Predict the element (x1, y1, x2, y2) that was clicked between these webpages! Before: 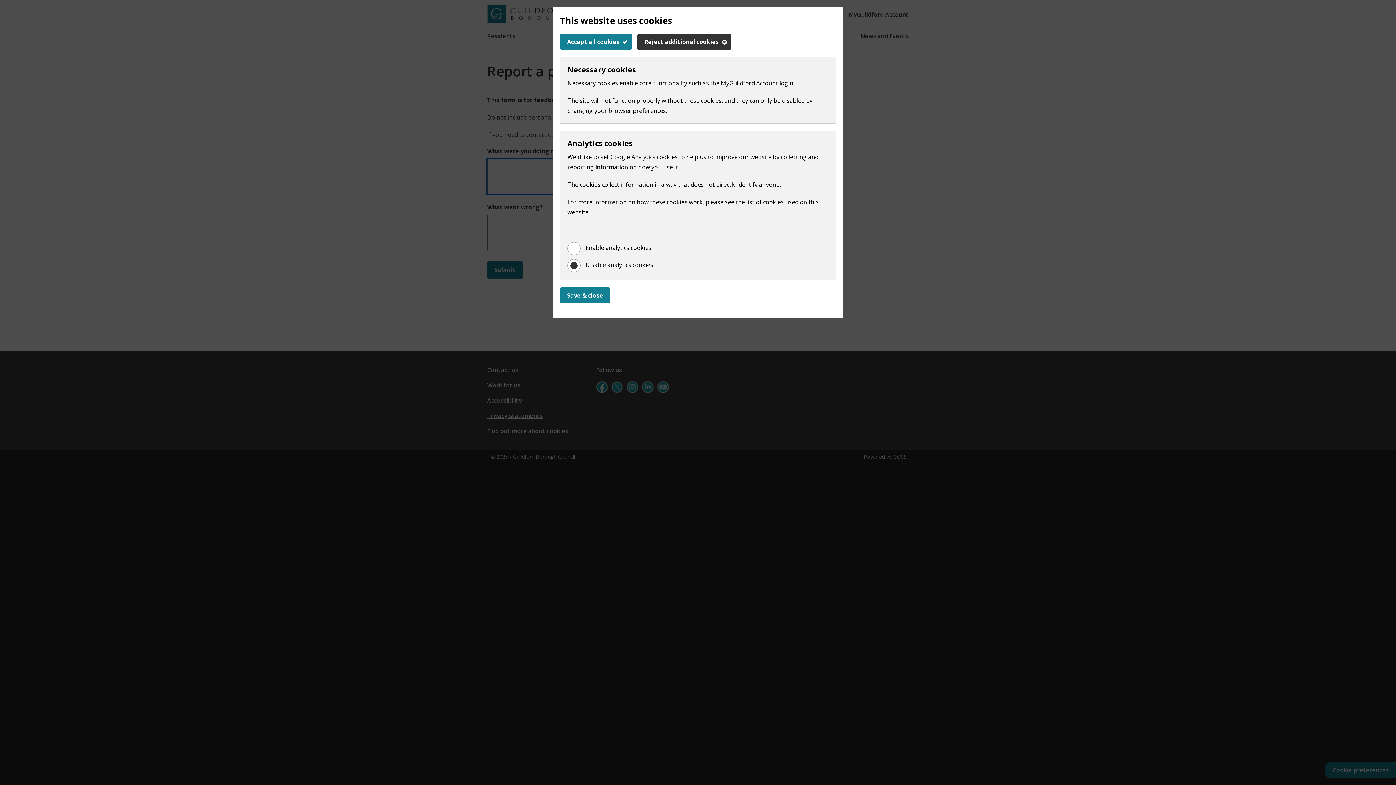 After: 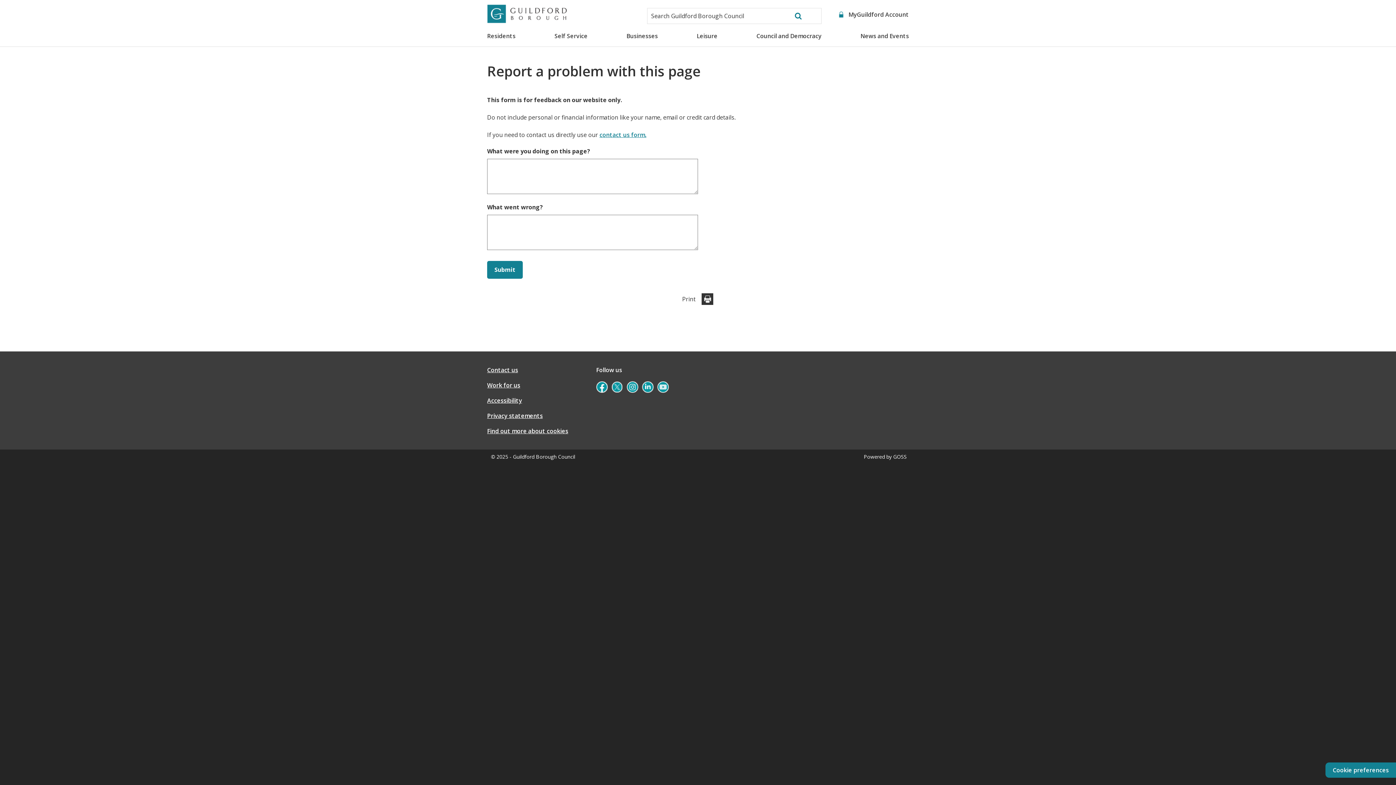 Action: bbox: (560, 33, 632, 49) label: Accept all cookies